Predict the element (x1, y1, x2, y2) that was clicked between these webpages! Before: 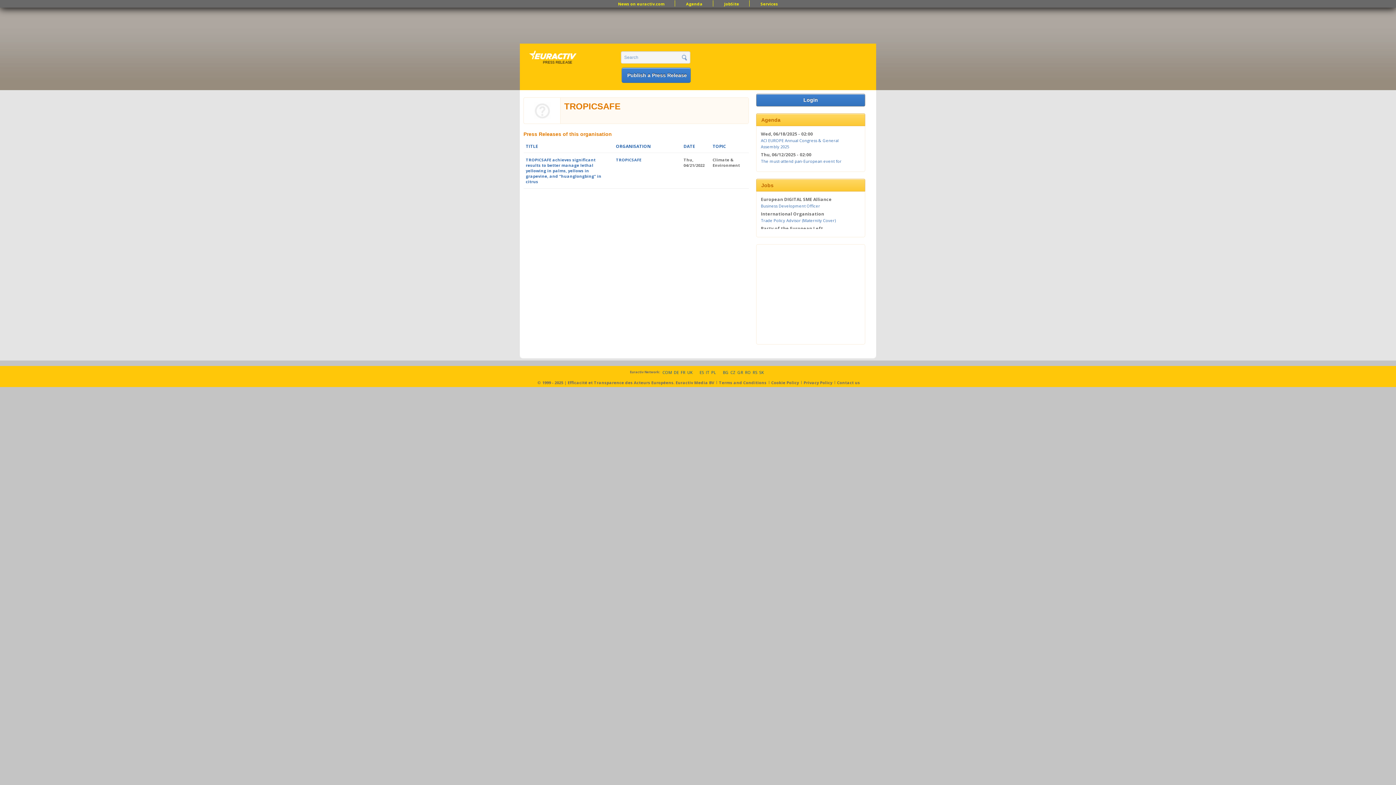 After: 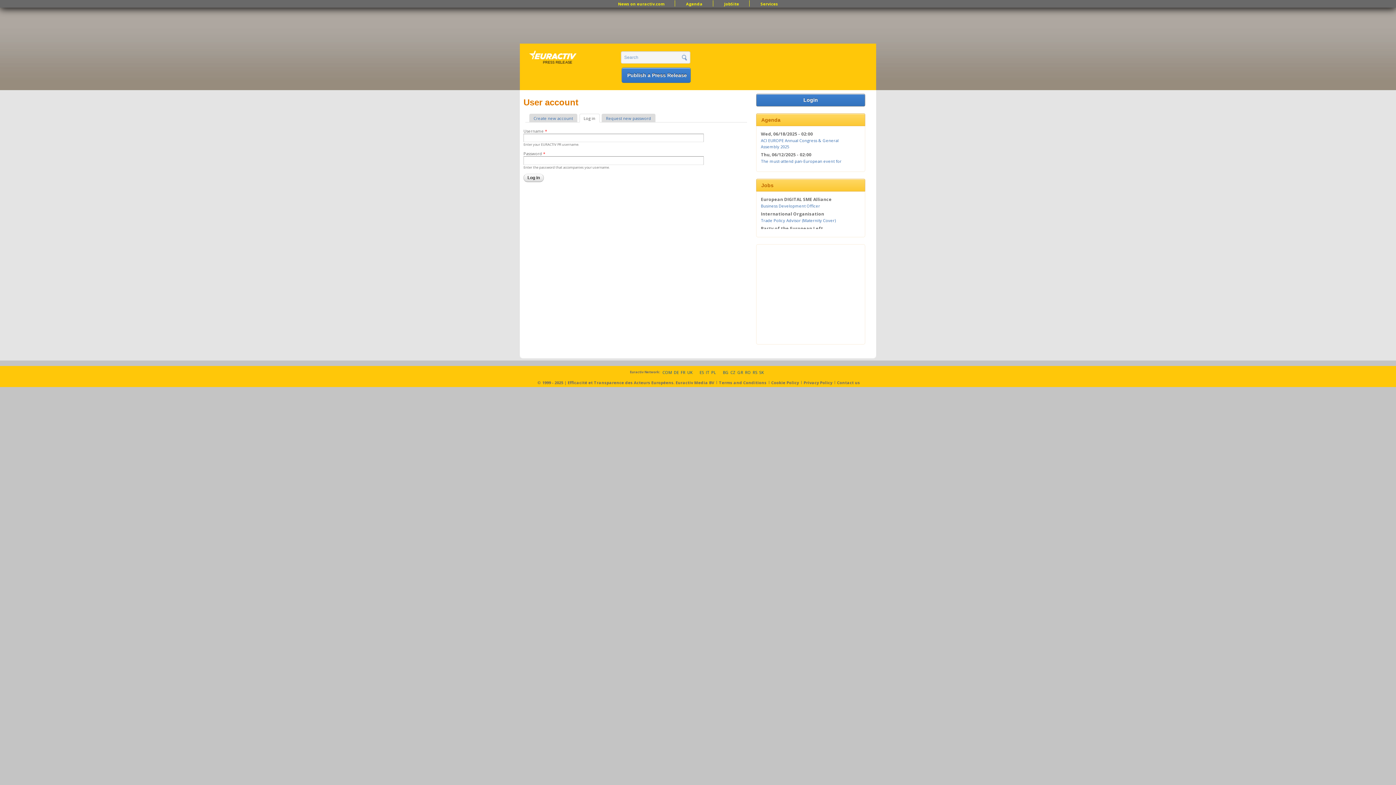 Action: bbox: (801, 95, 820, 104) label: Login